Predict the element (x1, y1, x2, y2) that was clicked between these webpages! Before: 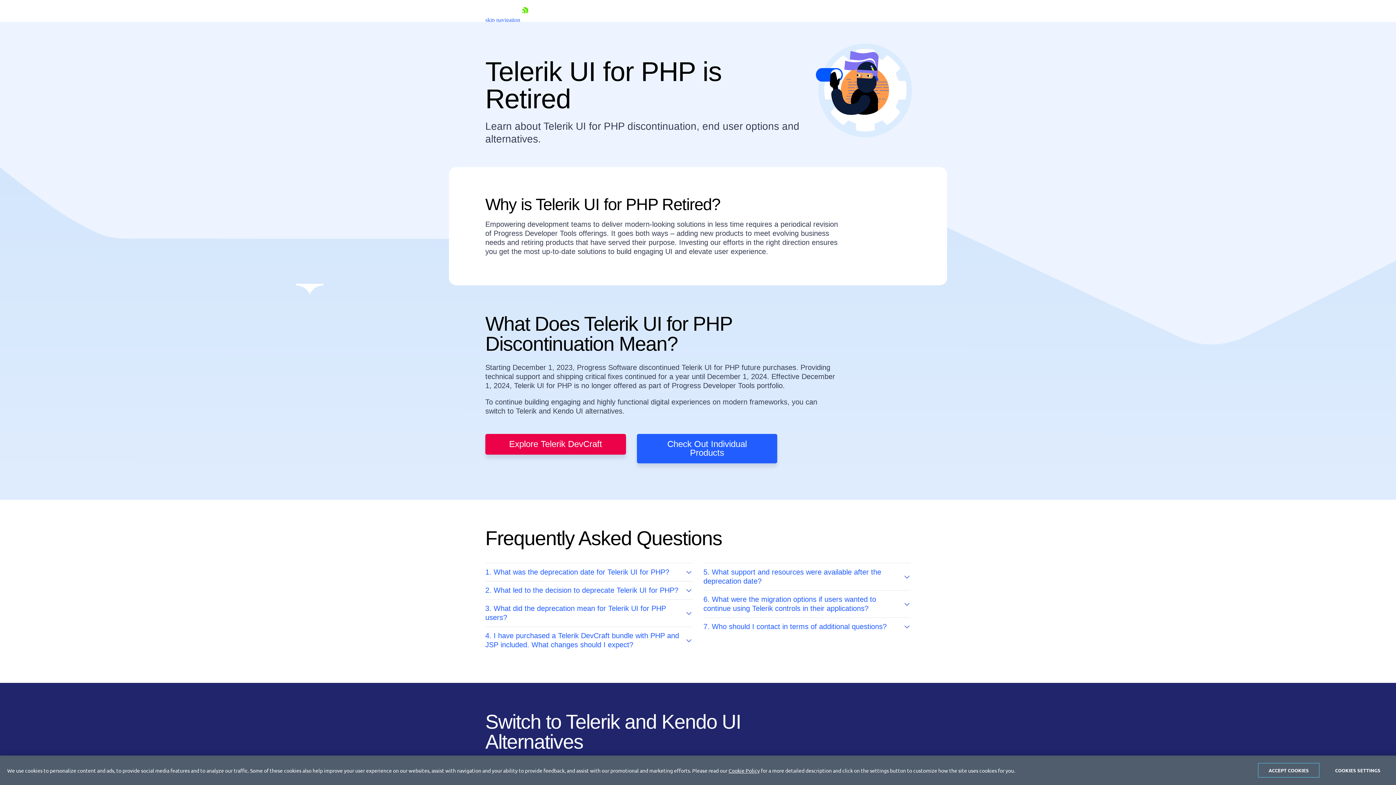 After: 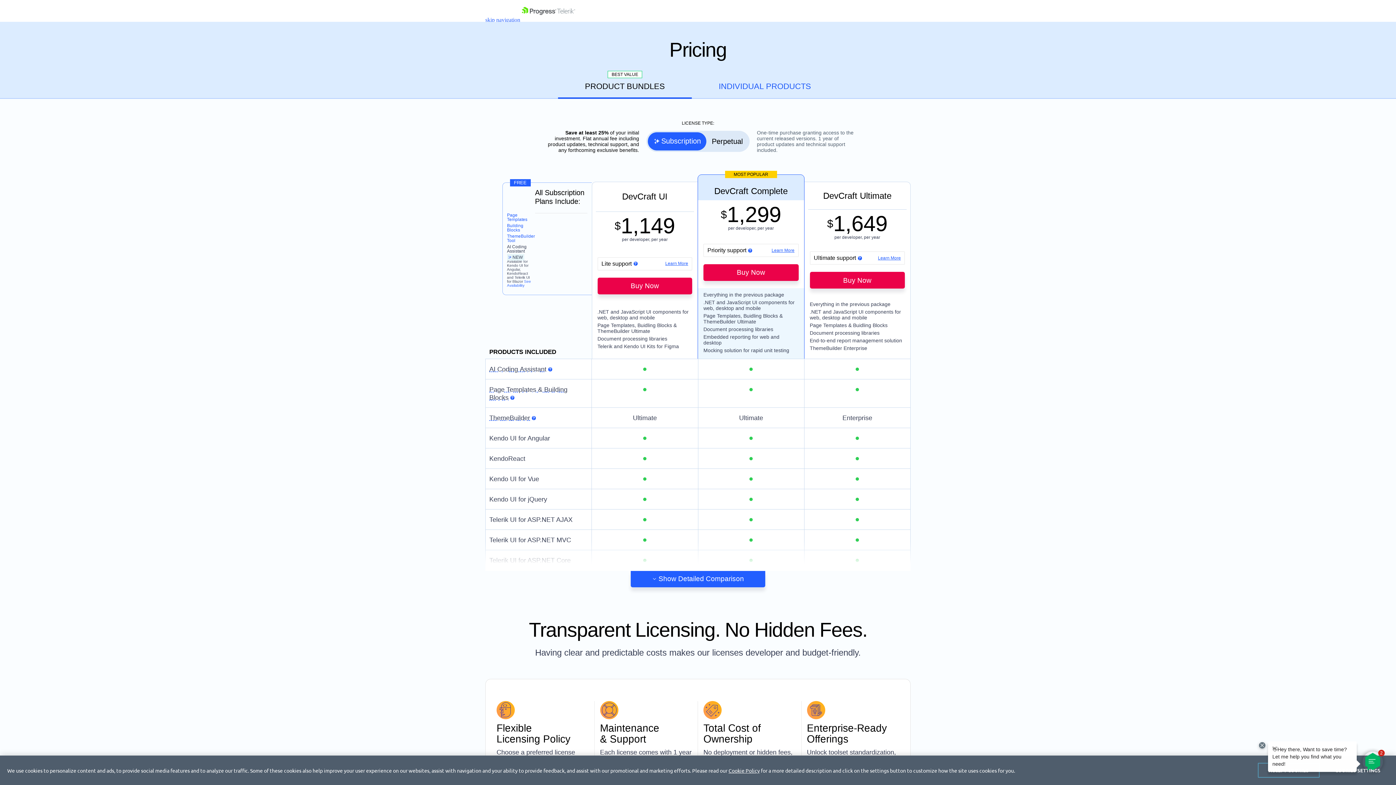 Action: label: Explore Telerik DevCraft bbox: (485, 434, 626, 454)